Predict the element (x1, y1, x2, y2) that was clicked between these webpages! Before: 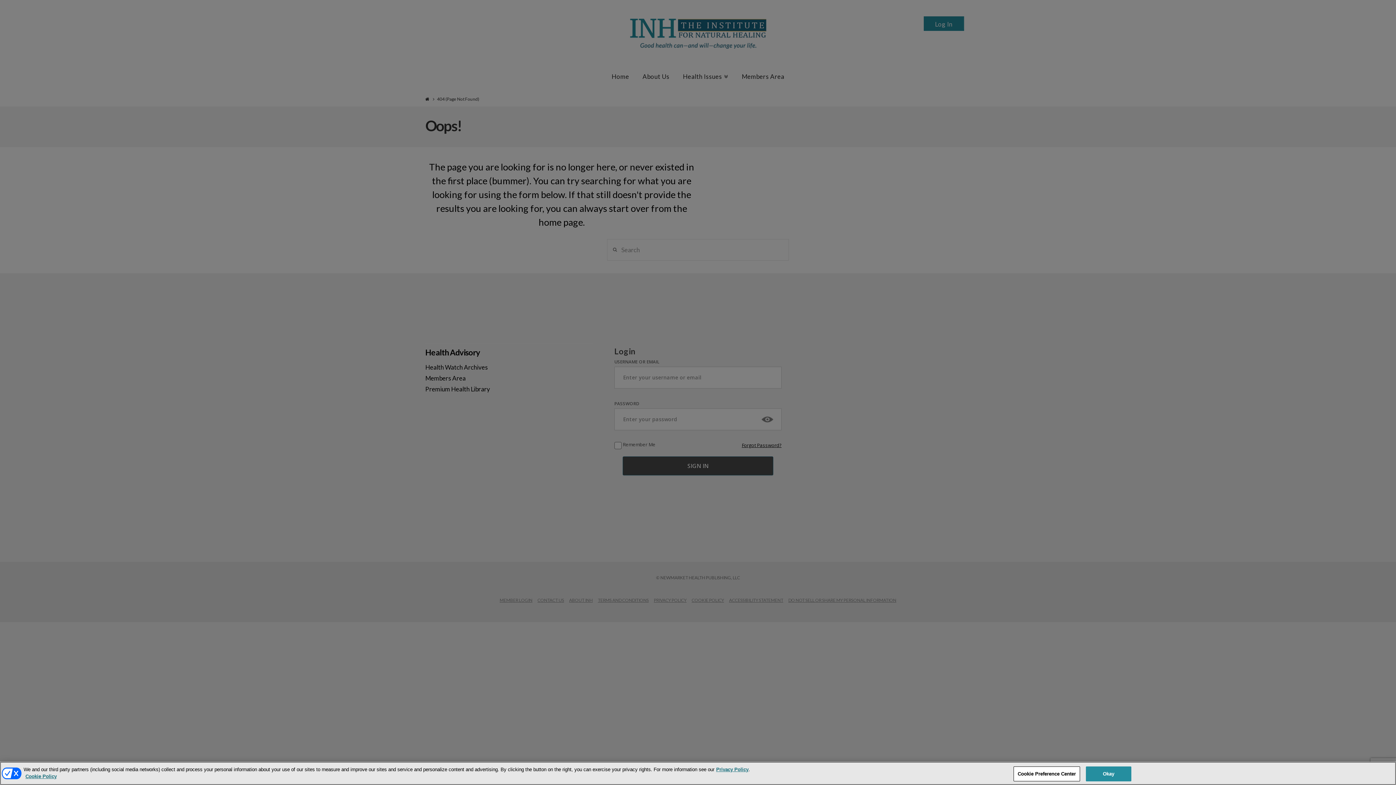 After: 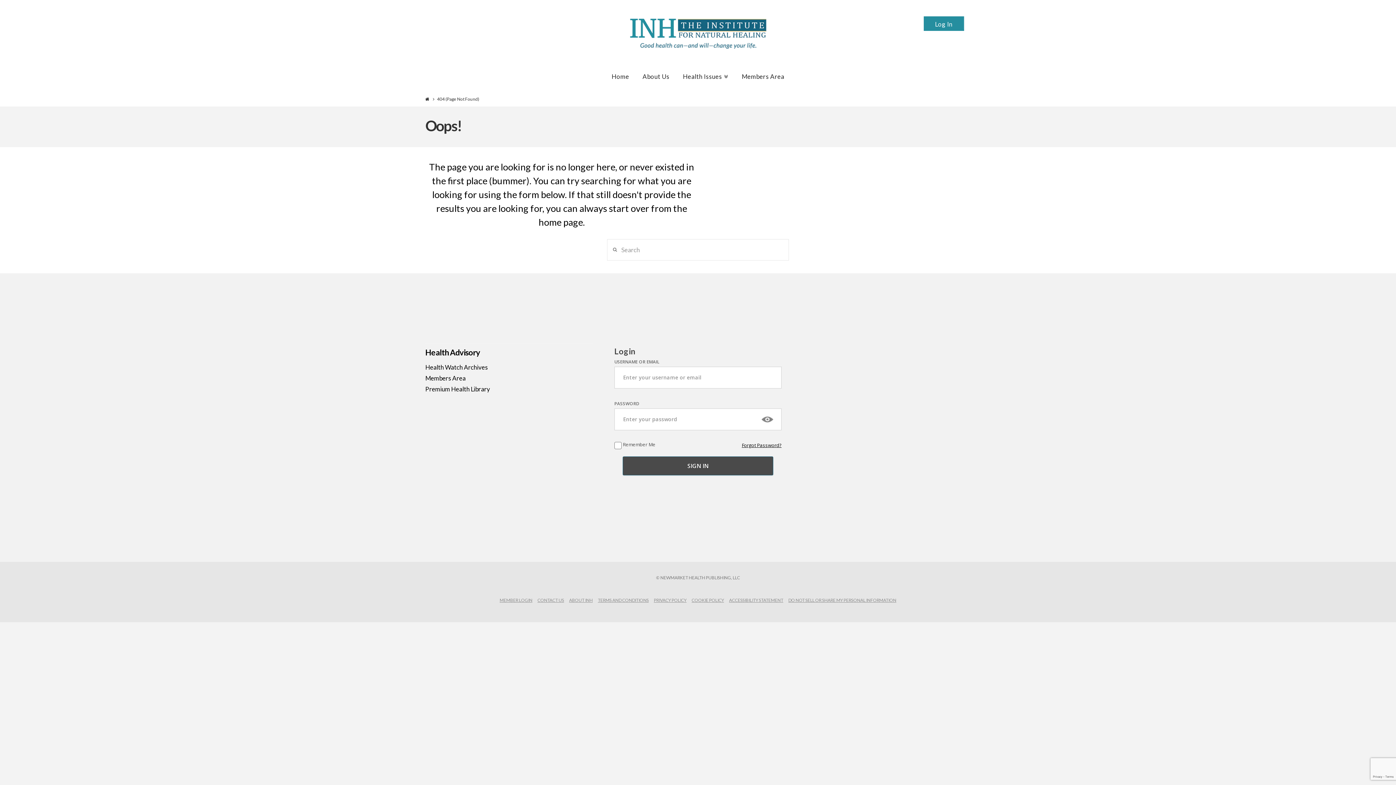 Action: label: Okay bbox: (1086, 766, 1131, 781)